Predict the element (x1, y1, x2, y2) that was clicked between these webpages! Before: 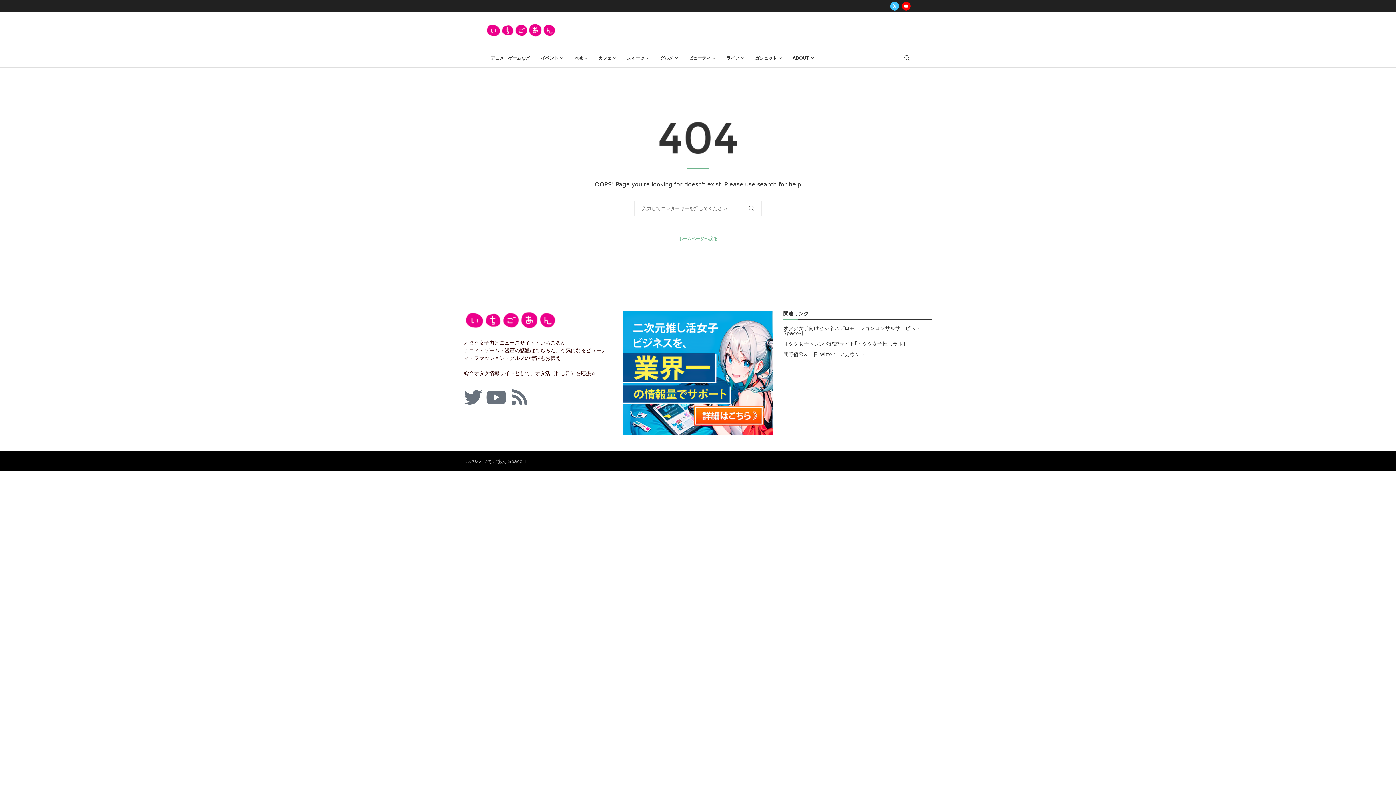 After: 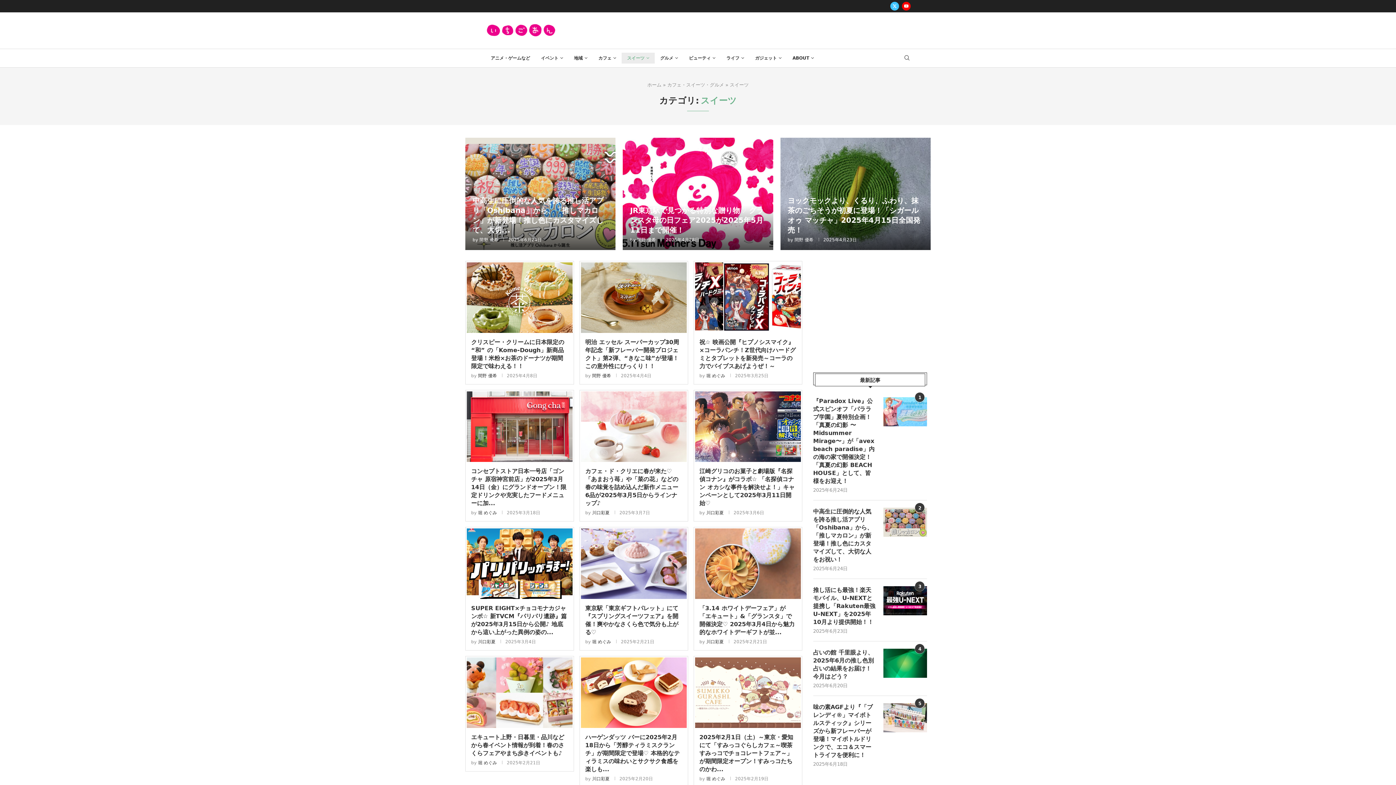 Action: label: スイーツ bbox: (621, 52, 654, 63)